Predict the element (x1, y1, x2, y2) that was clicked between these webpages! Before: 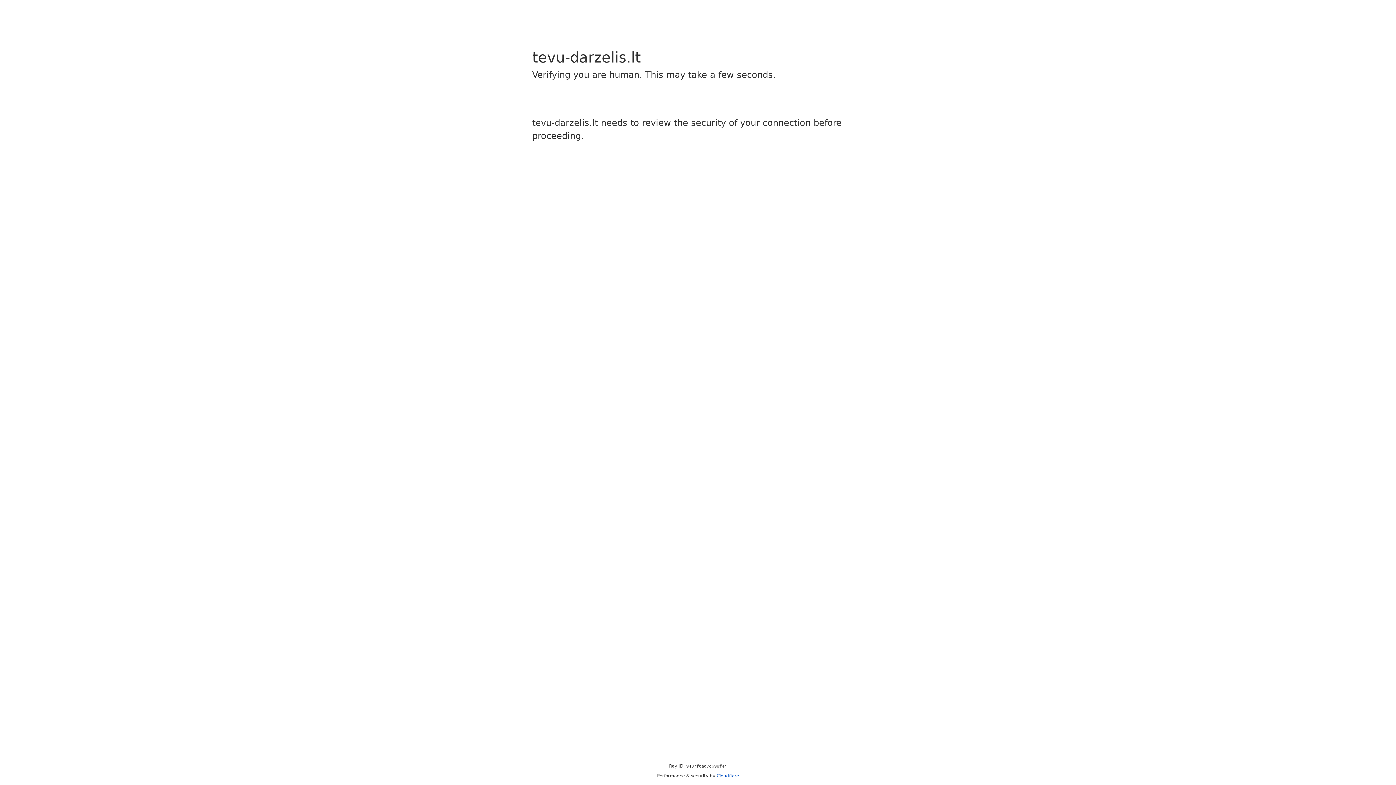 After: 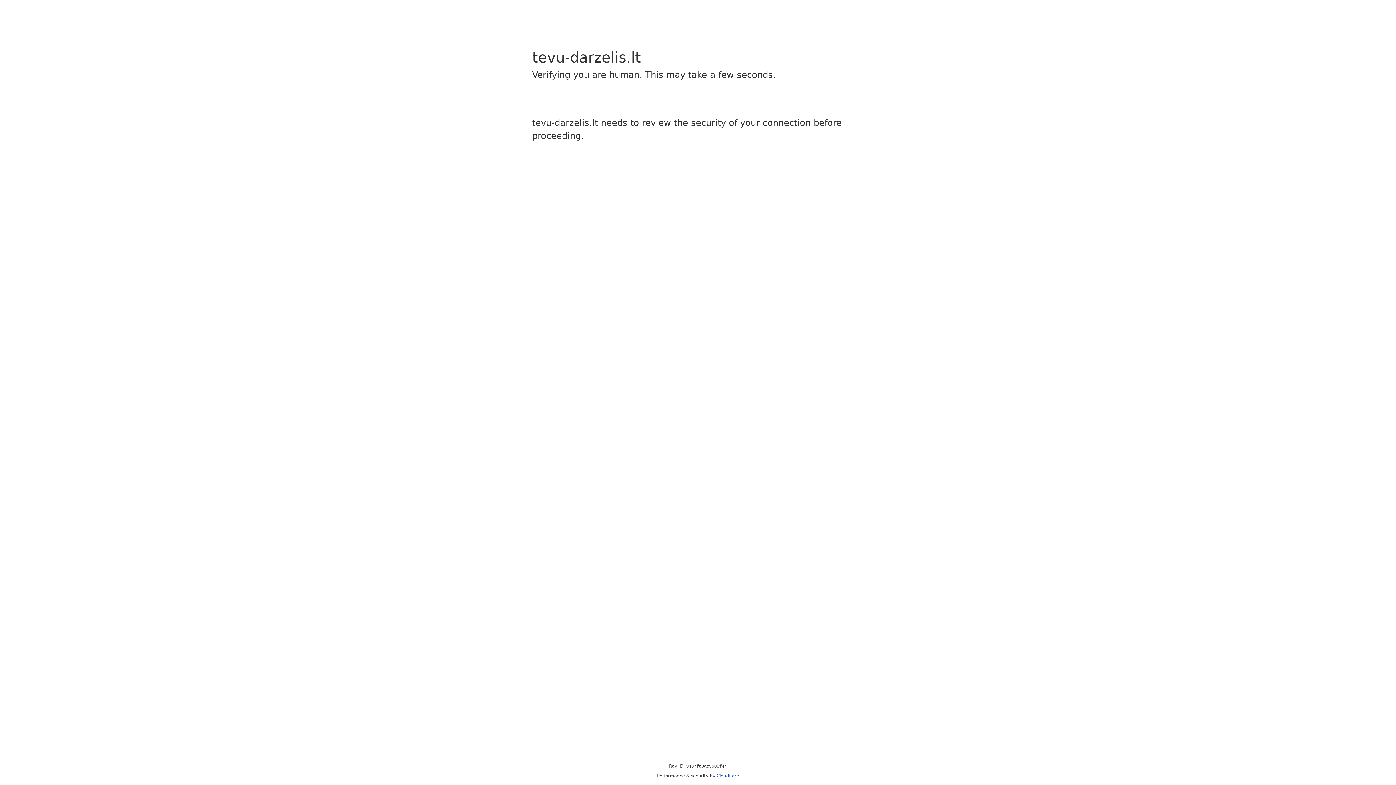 Action: bbox: (716, 773, 739, 778) label: Cloudflare